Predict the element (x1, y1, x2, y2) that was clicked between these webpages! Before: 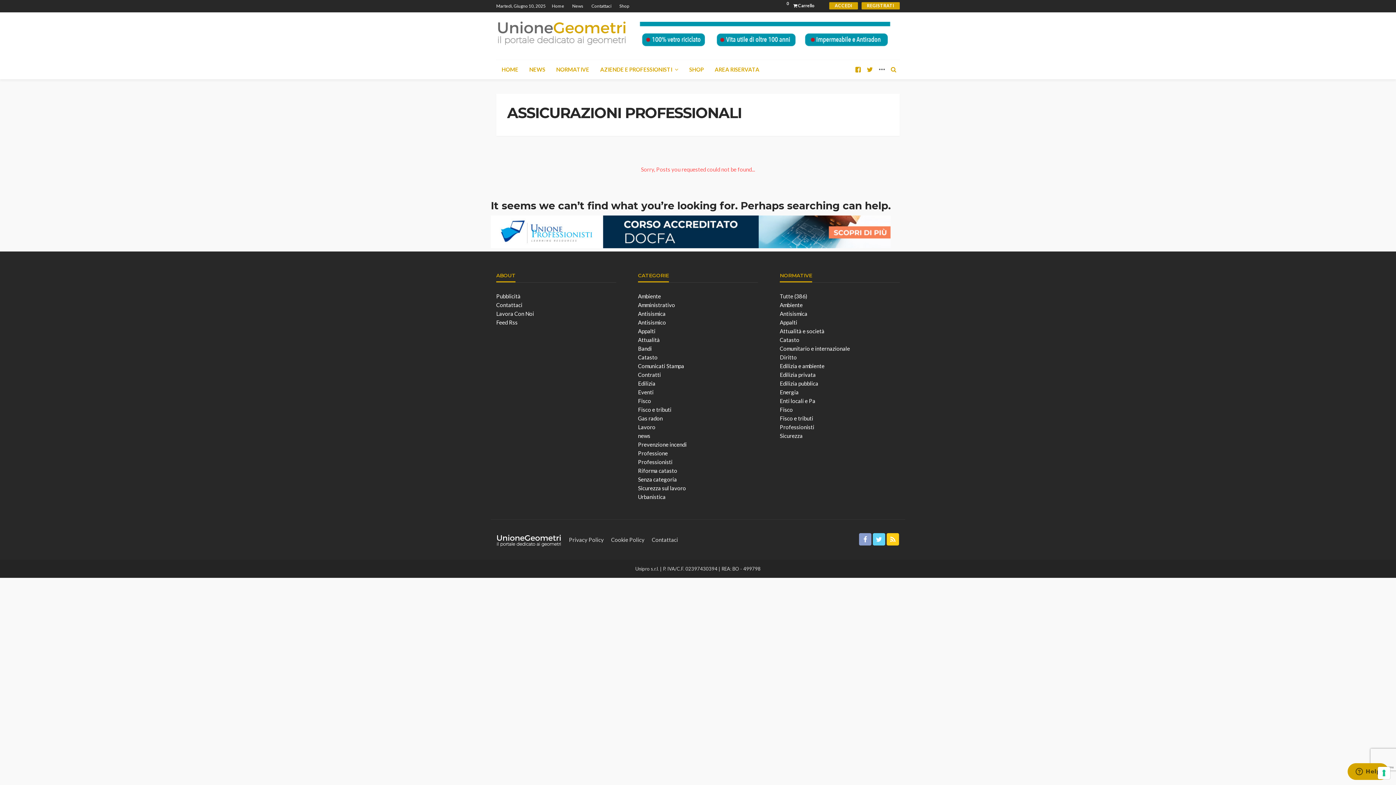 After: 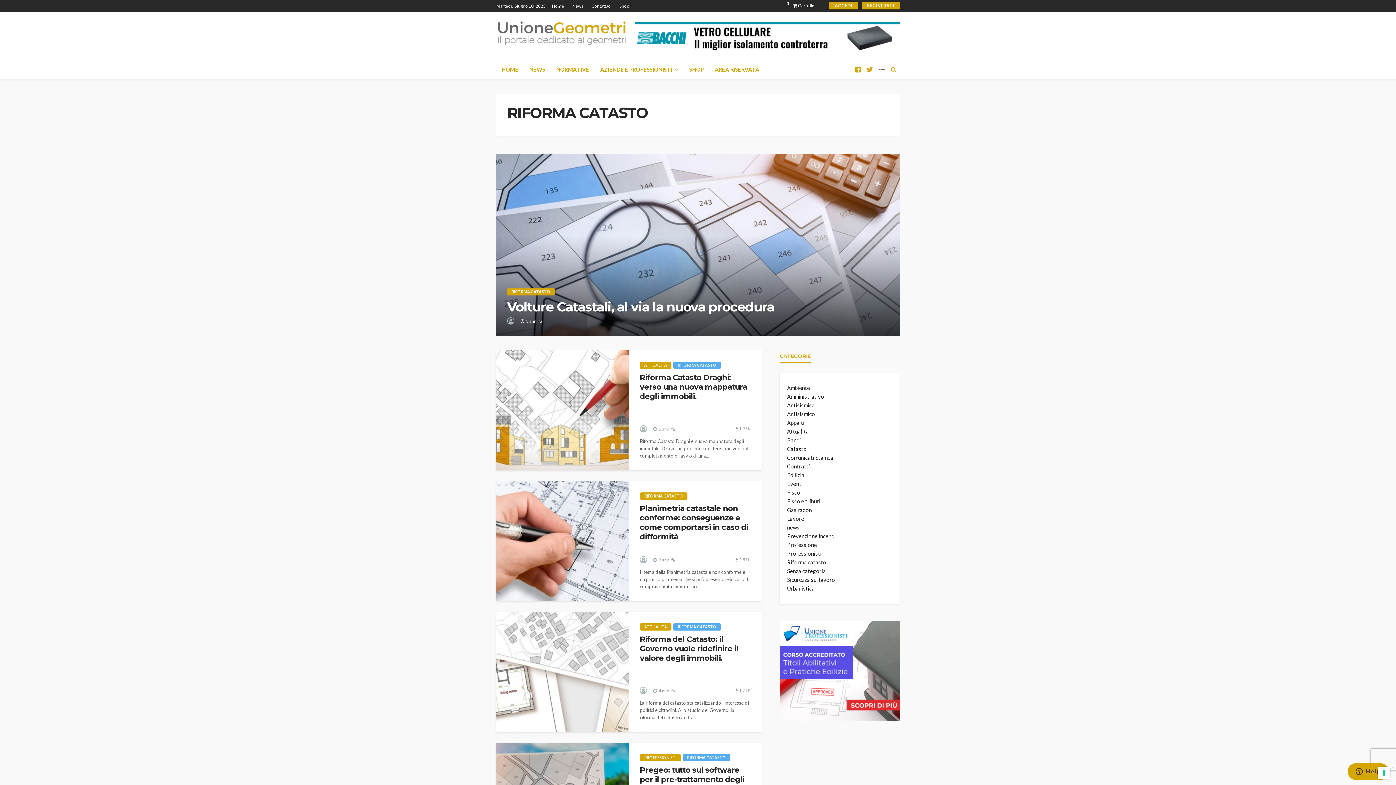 Action: label: Riforma catasto bbox: (638, 467, 677, 474)